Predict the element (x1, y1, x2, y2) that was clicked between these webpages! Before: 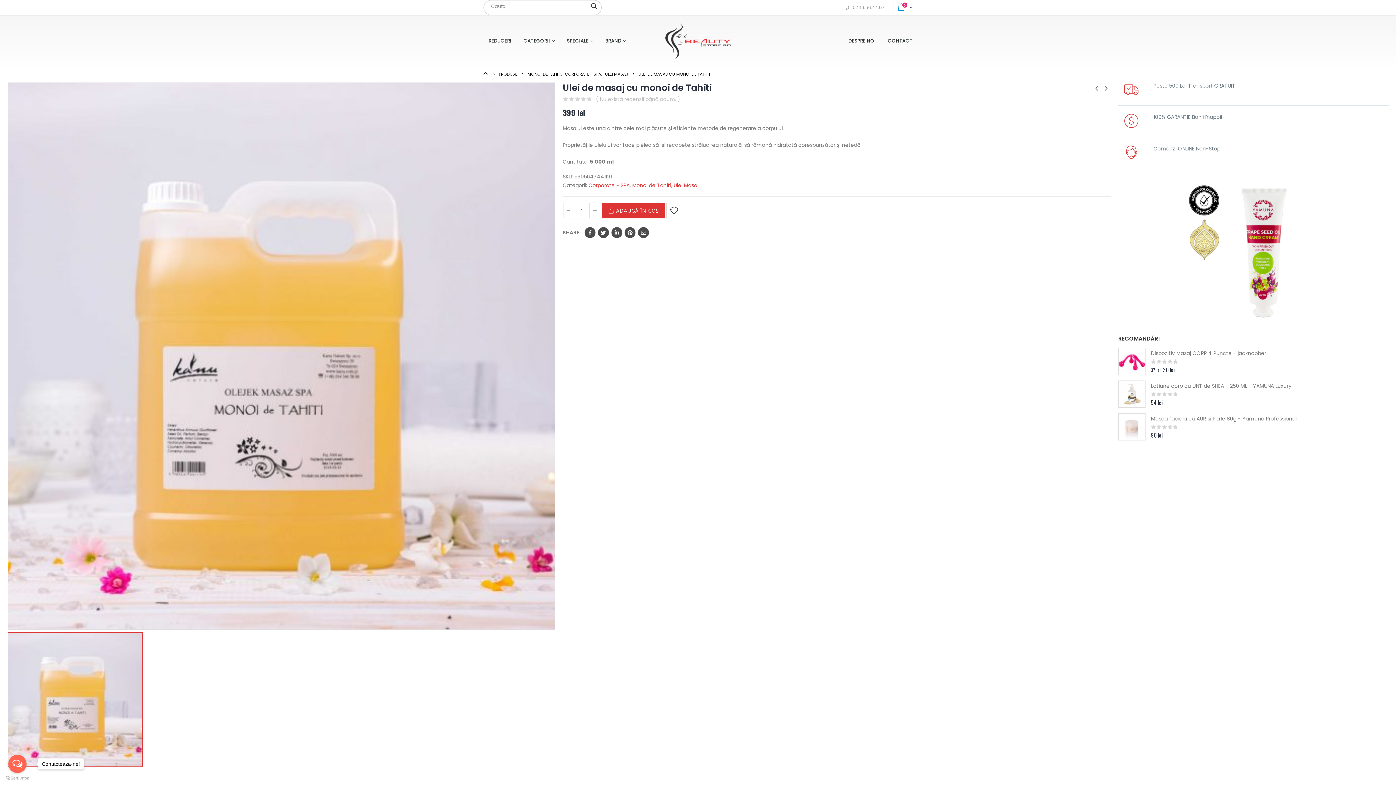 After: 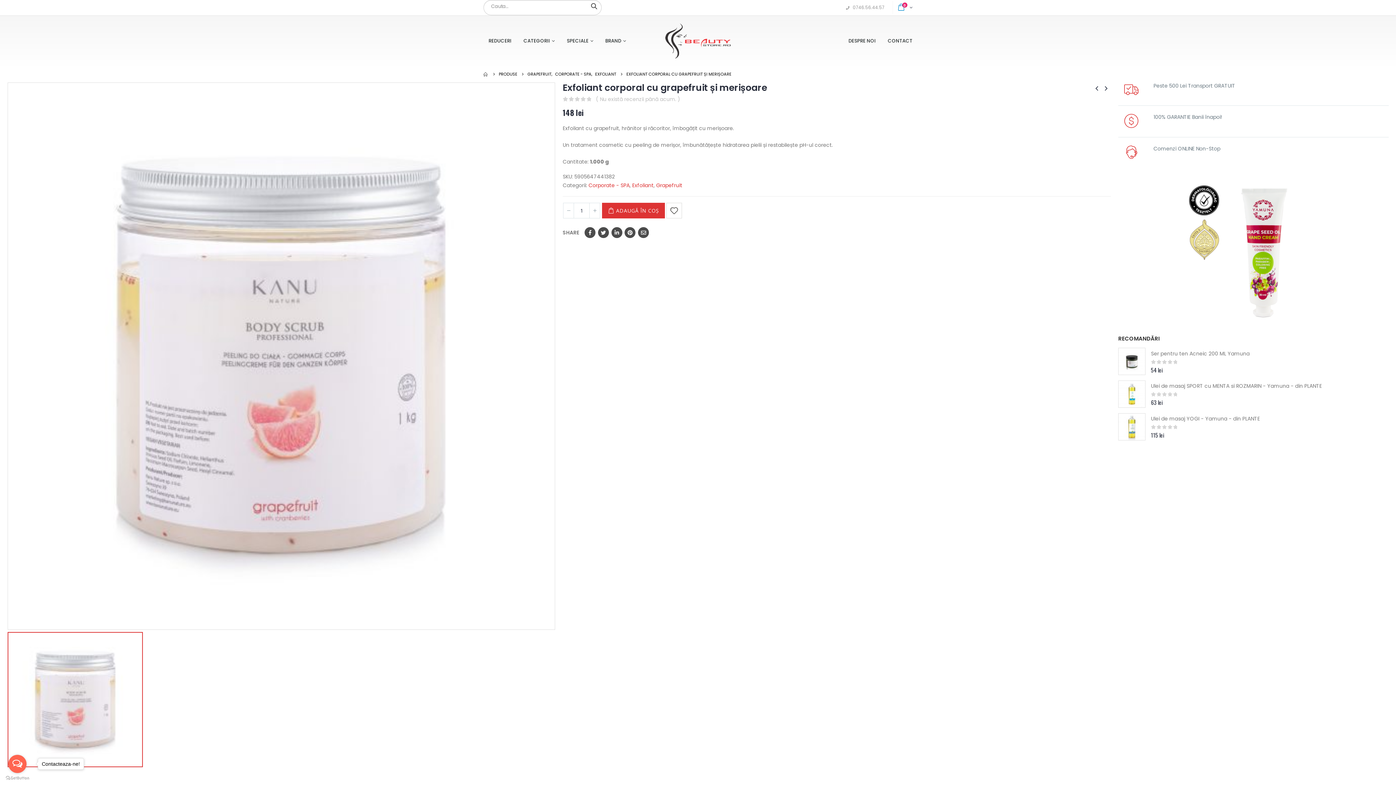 Action: bbox: (1101, 82, 1111, 93)